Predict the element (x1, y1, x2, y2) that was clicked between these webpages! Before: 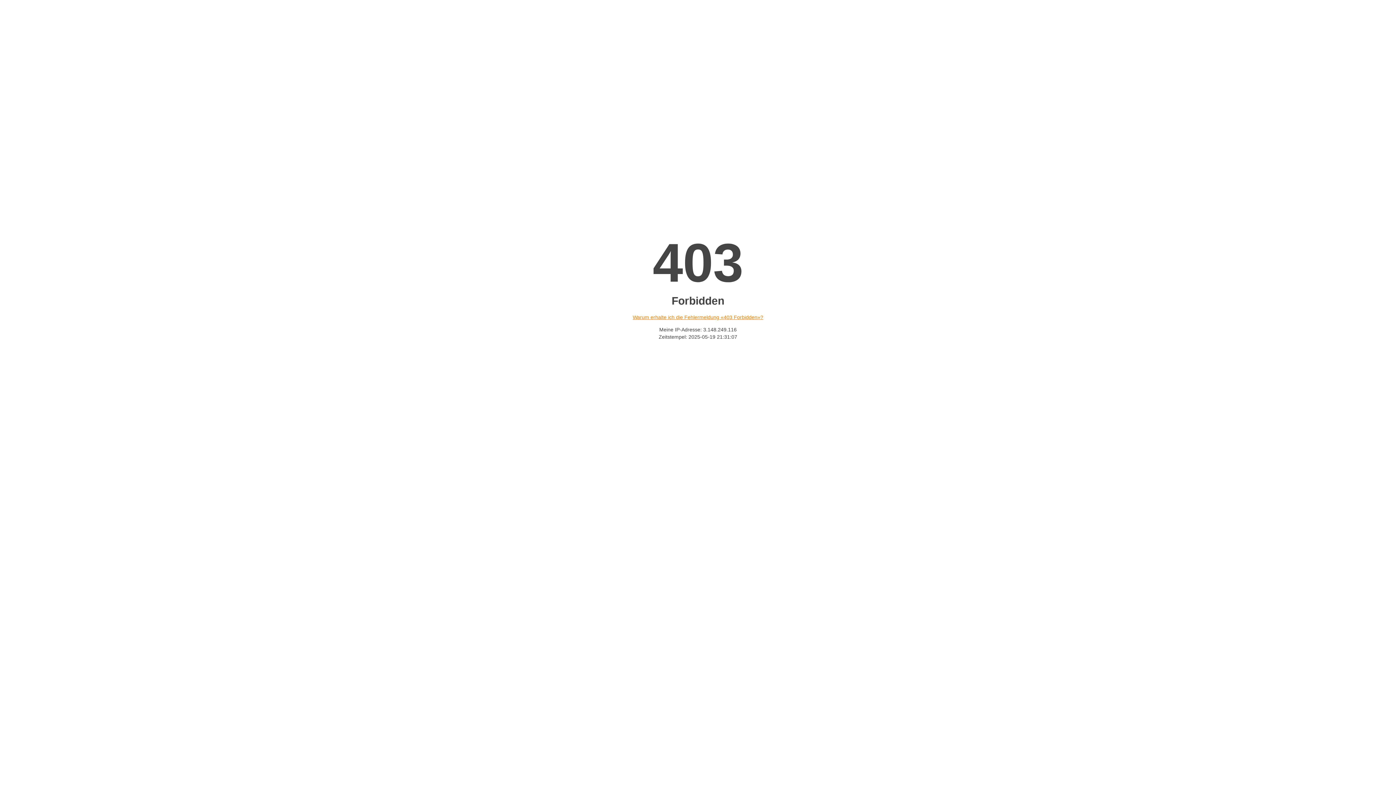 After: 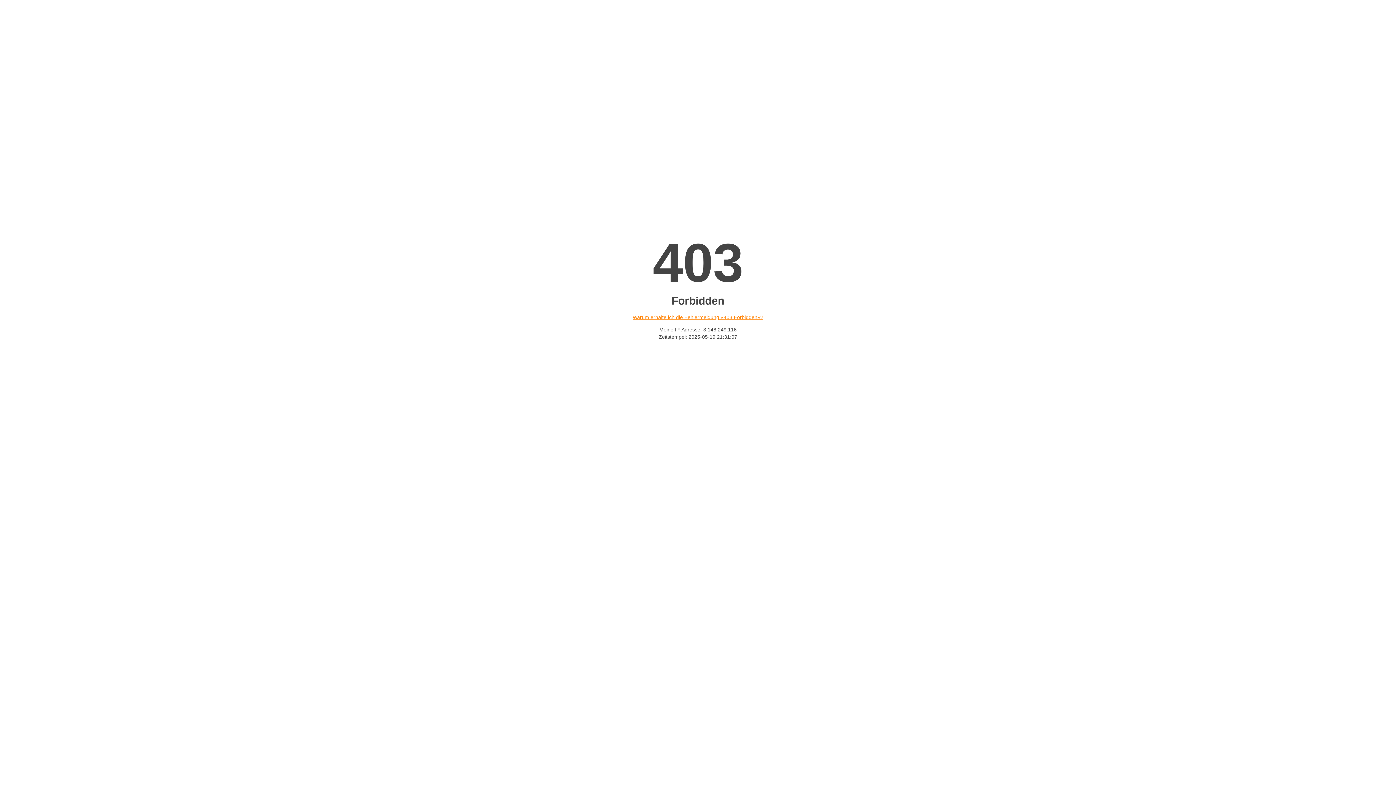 Action: bbox: (632, 314, 763, 320) label: Warum erhalte ich die Fehlermeldung «403 Forbidden»?